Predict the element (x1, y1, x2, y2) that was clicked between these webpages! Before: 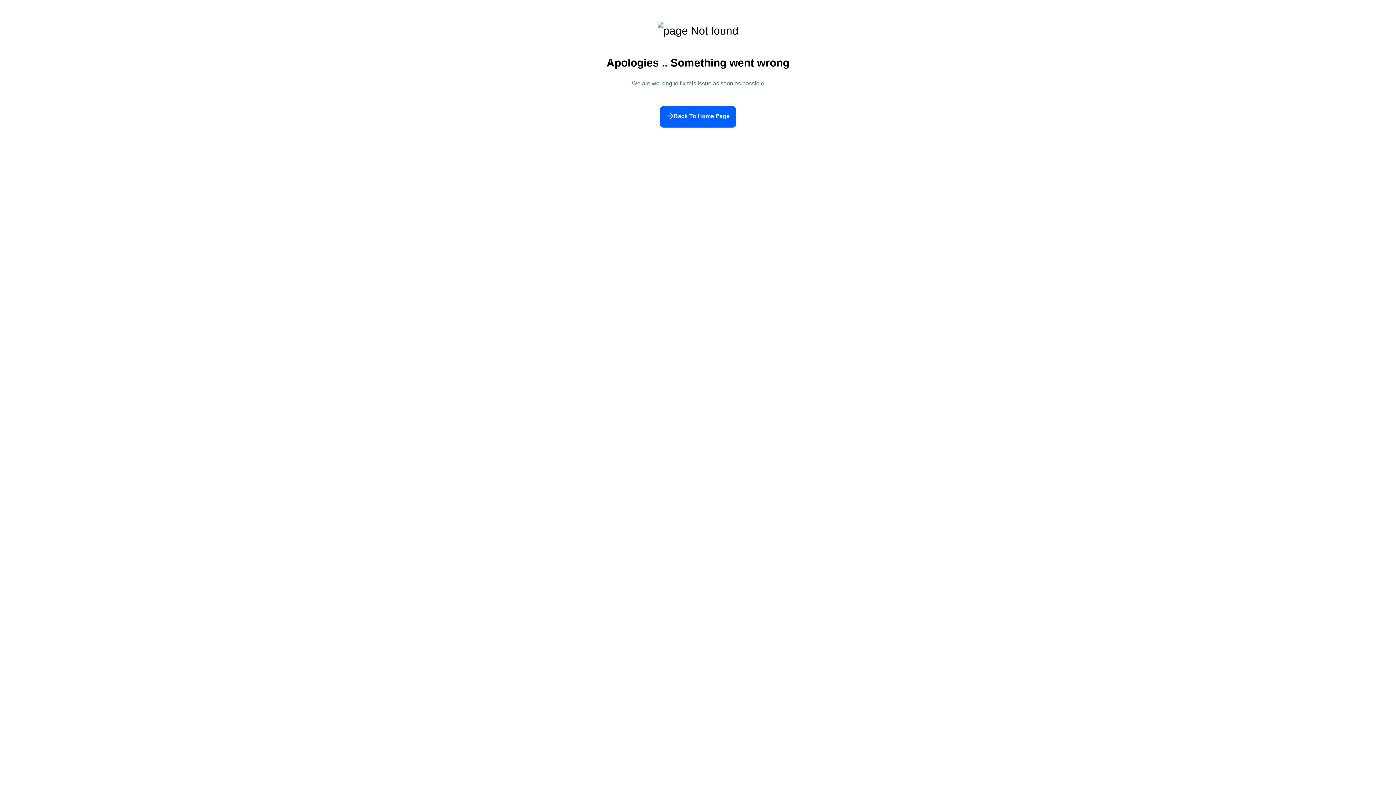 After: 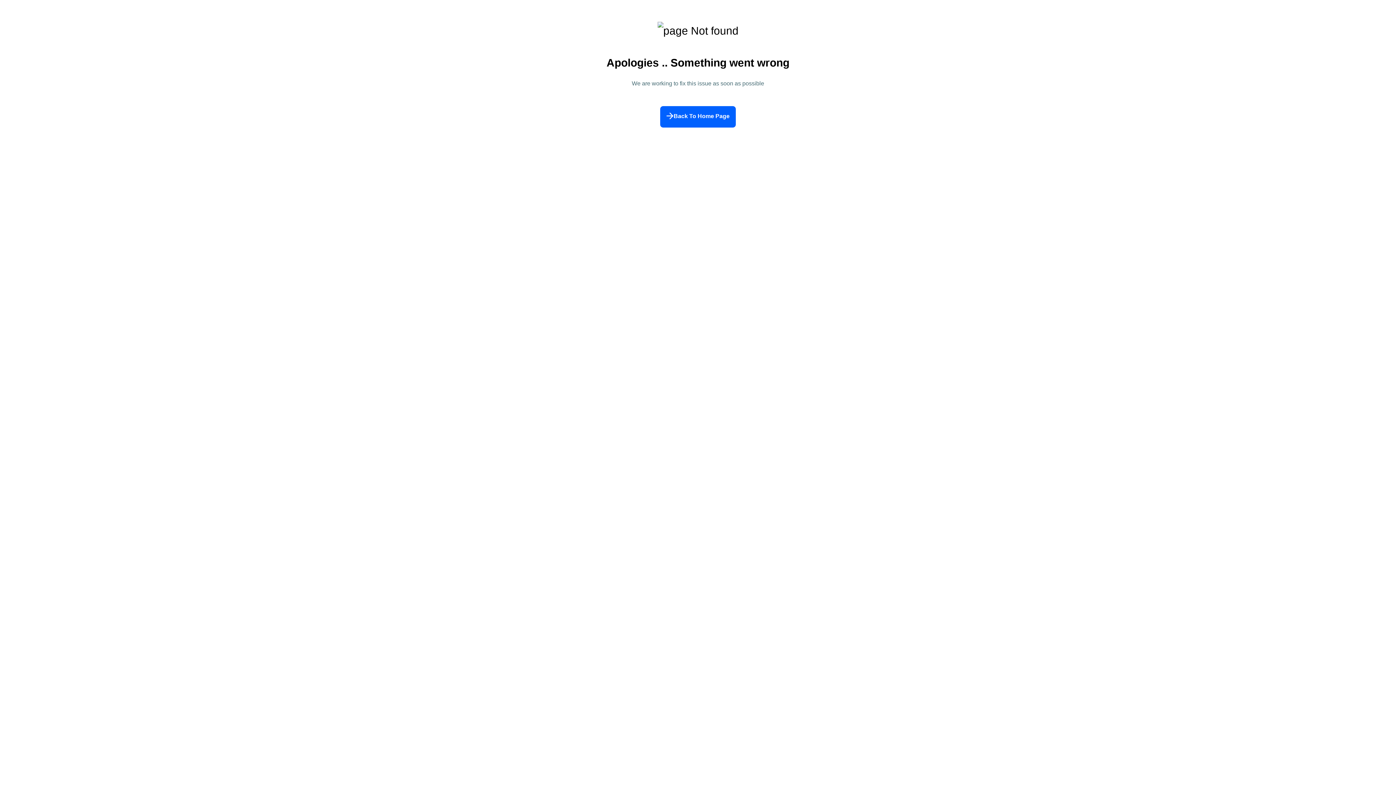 Action: bbox: (660, 106, 736, 127) label: Back To Home Page